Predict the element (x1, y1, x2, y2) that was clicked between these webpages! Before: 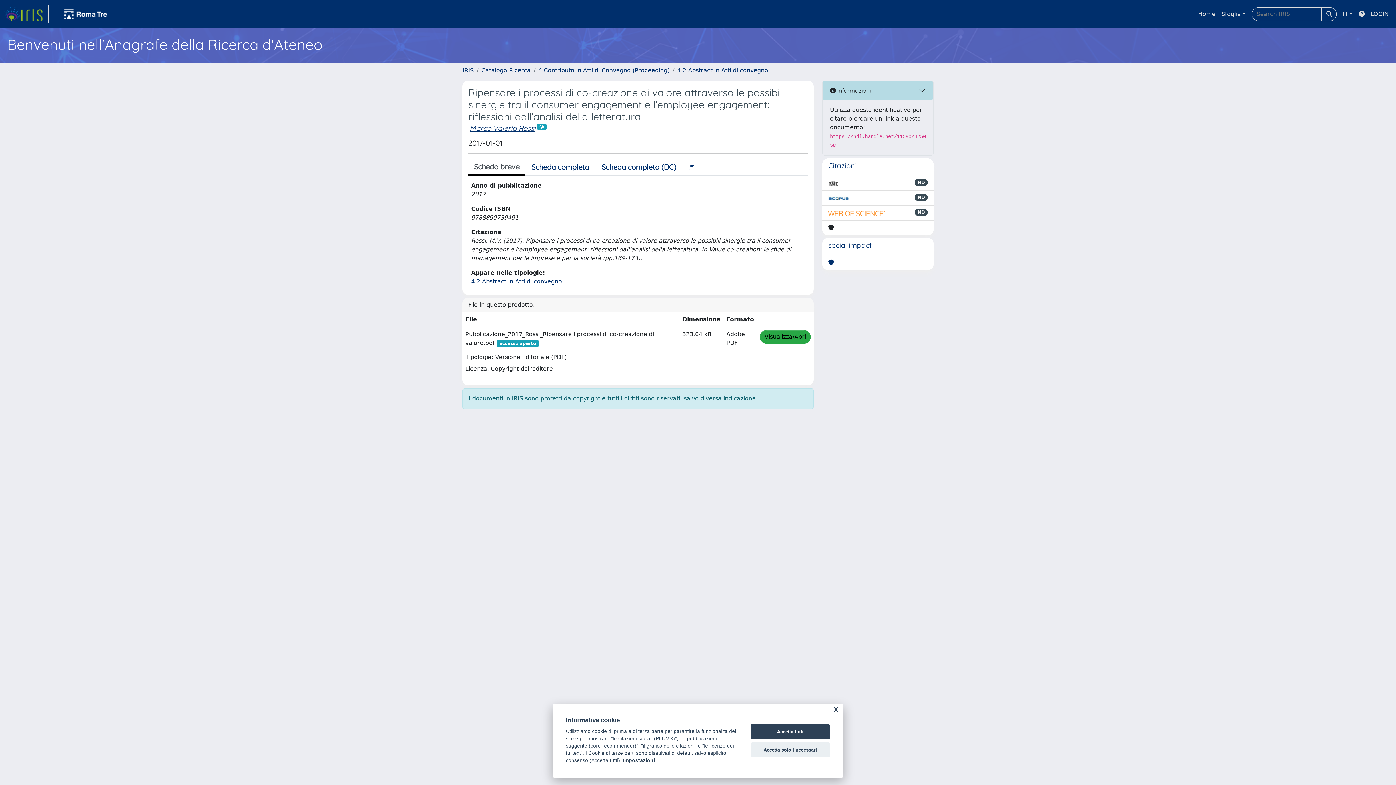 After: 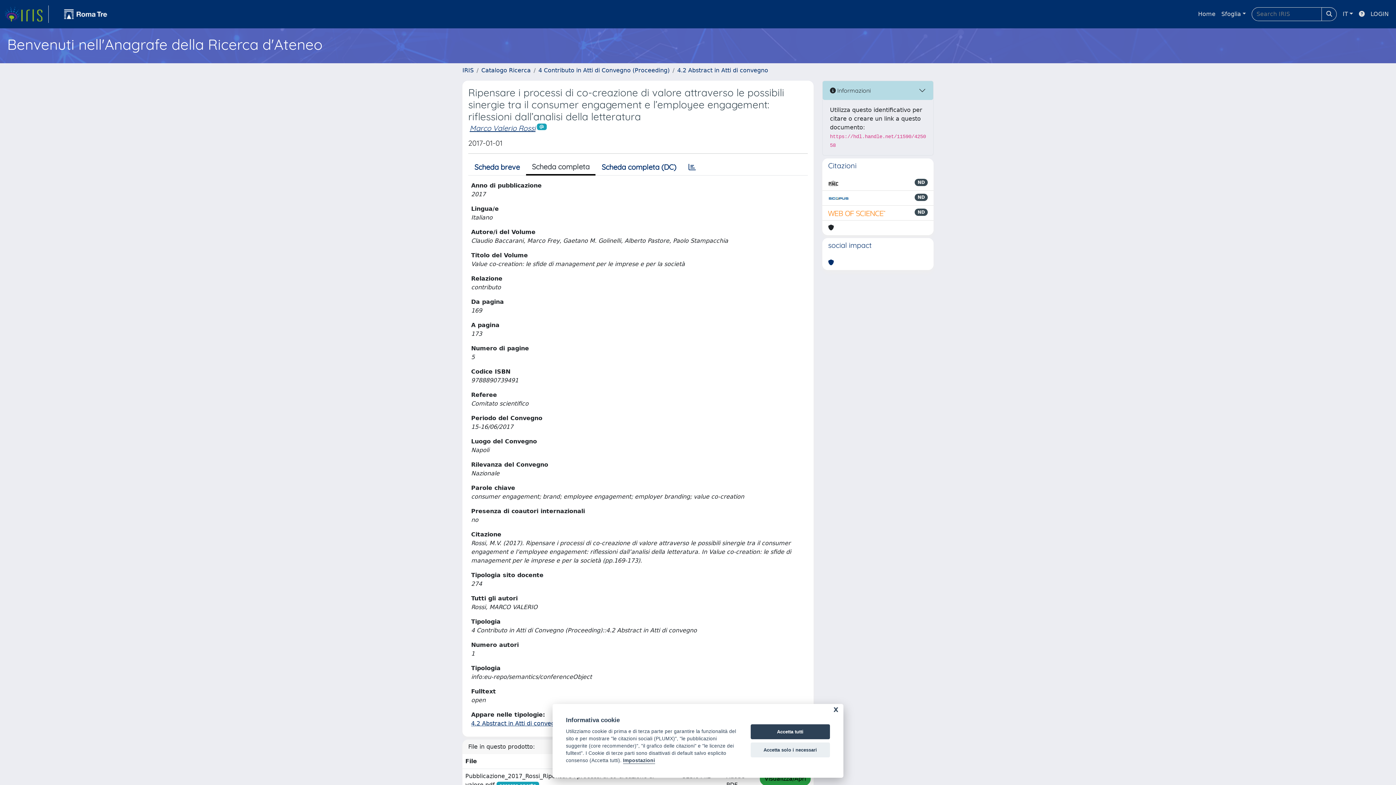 Action: bbox: (525, 159, 595, 174) label: Scheda completa